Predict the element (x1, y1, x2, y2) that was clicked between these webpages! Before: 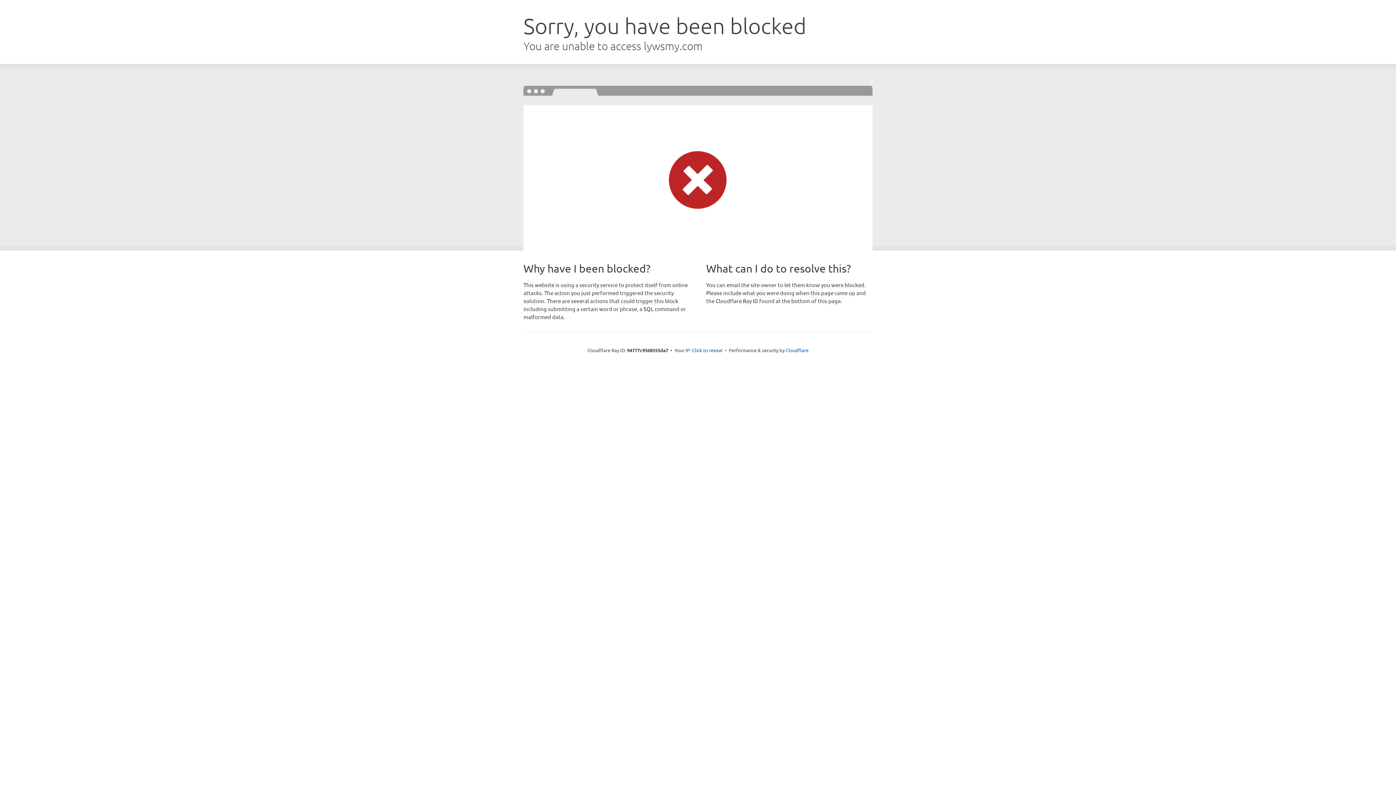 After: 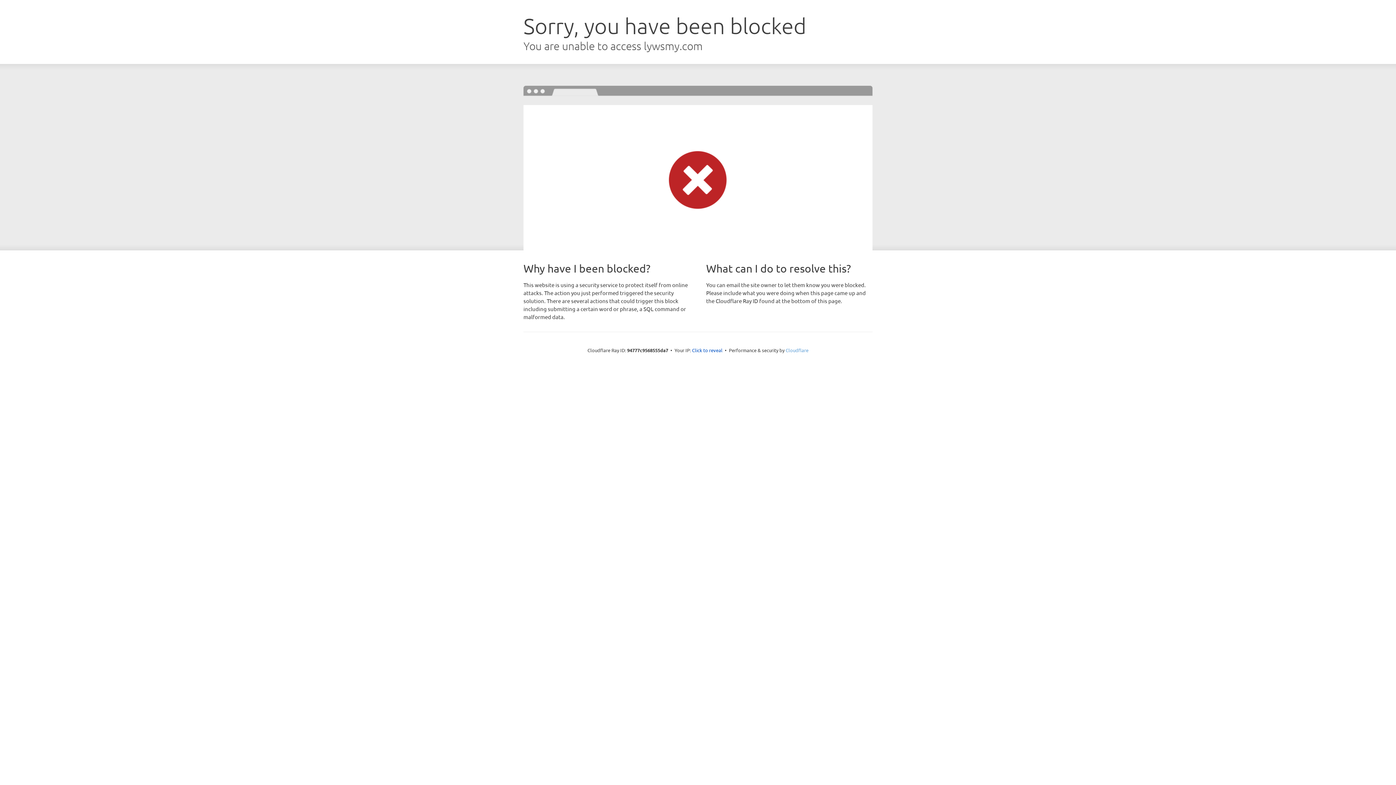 Action: bbox: (785, 347, 808, 353) label: Cloudflare